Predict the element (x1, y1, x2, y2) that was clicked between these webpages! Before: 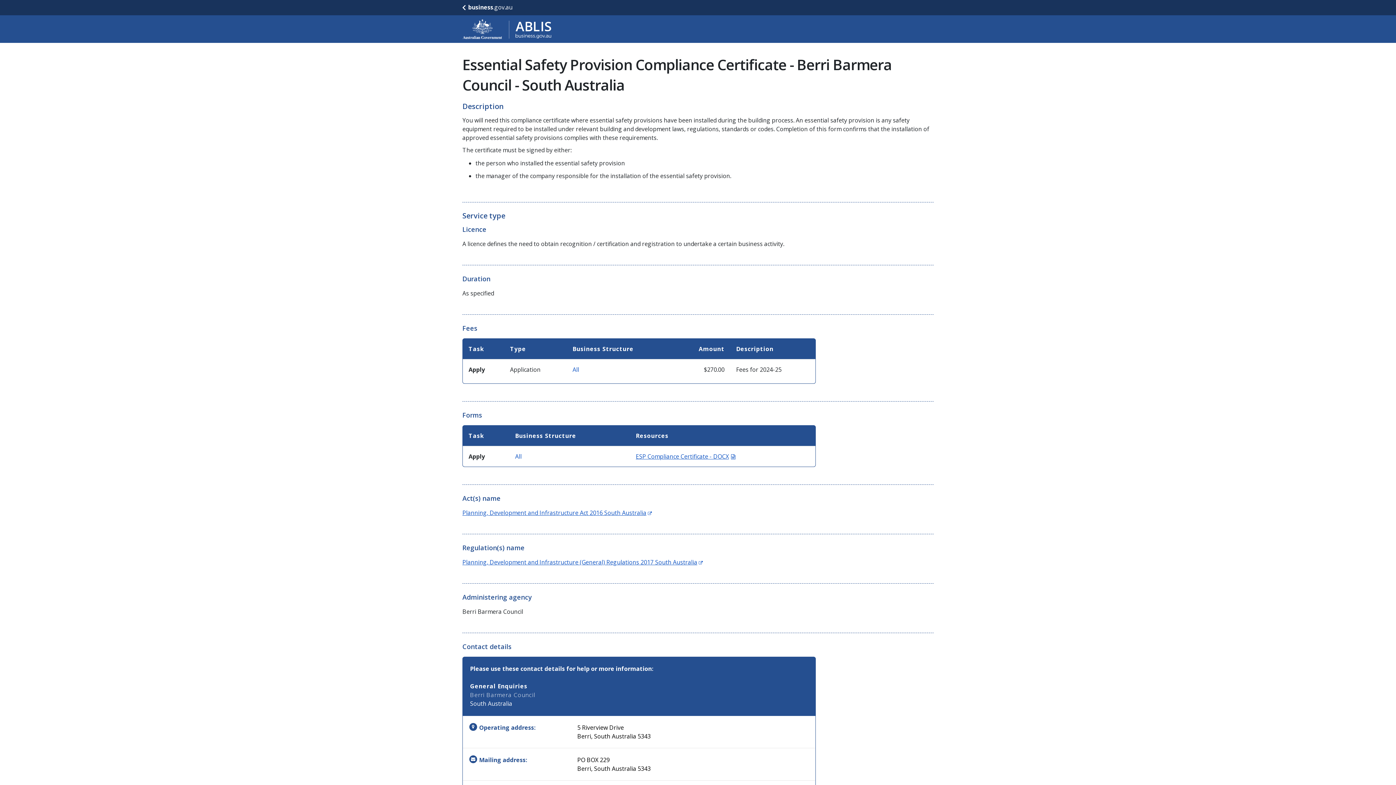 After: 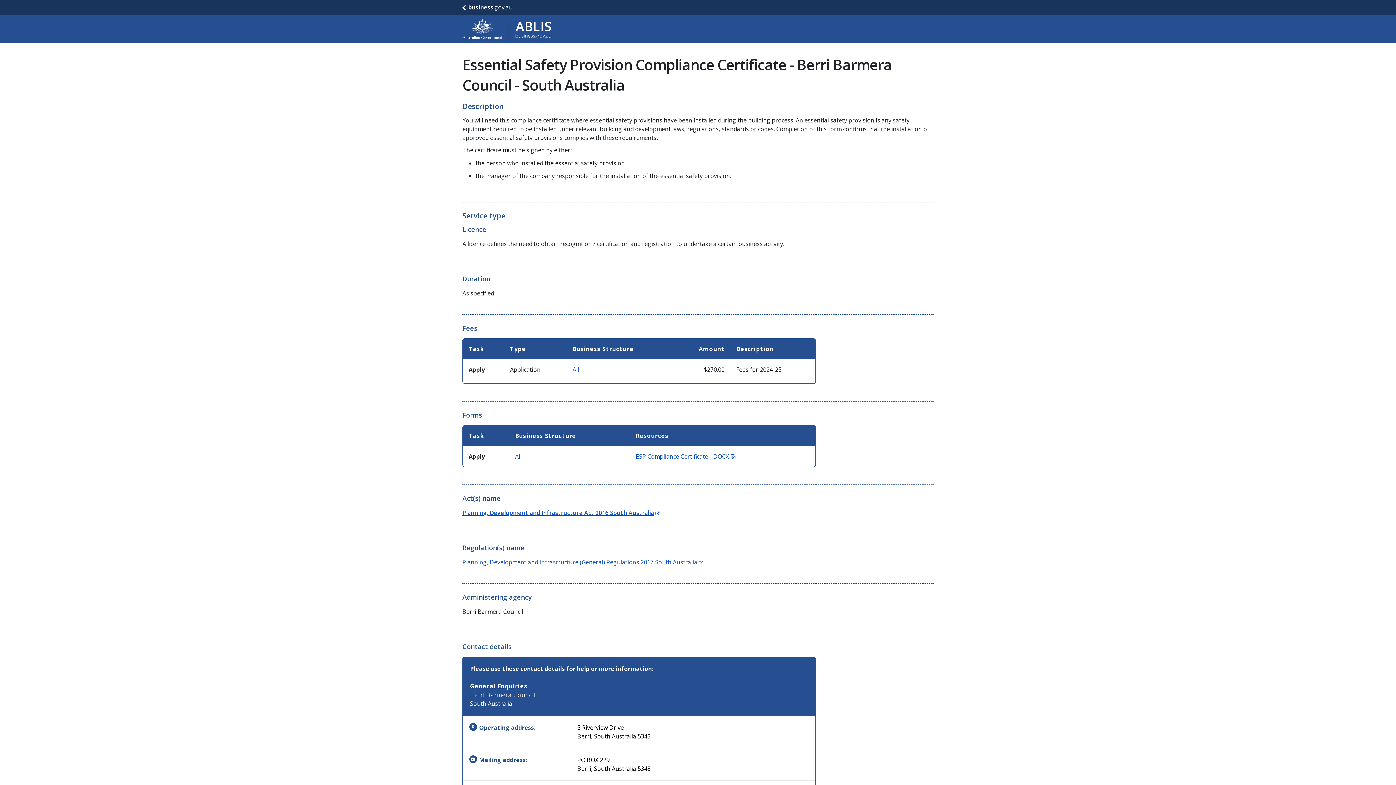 Action: label: Planning, Development and Infrastructure Act 2016 South Australia
(Opens in new window) bbox: (462, 509, 652, 517)